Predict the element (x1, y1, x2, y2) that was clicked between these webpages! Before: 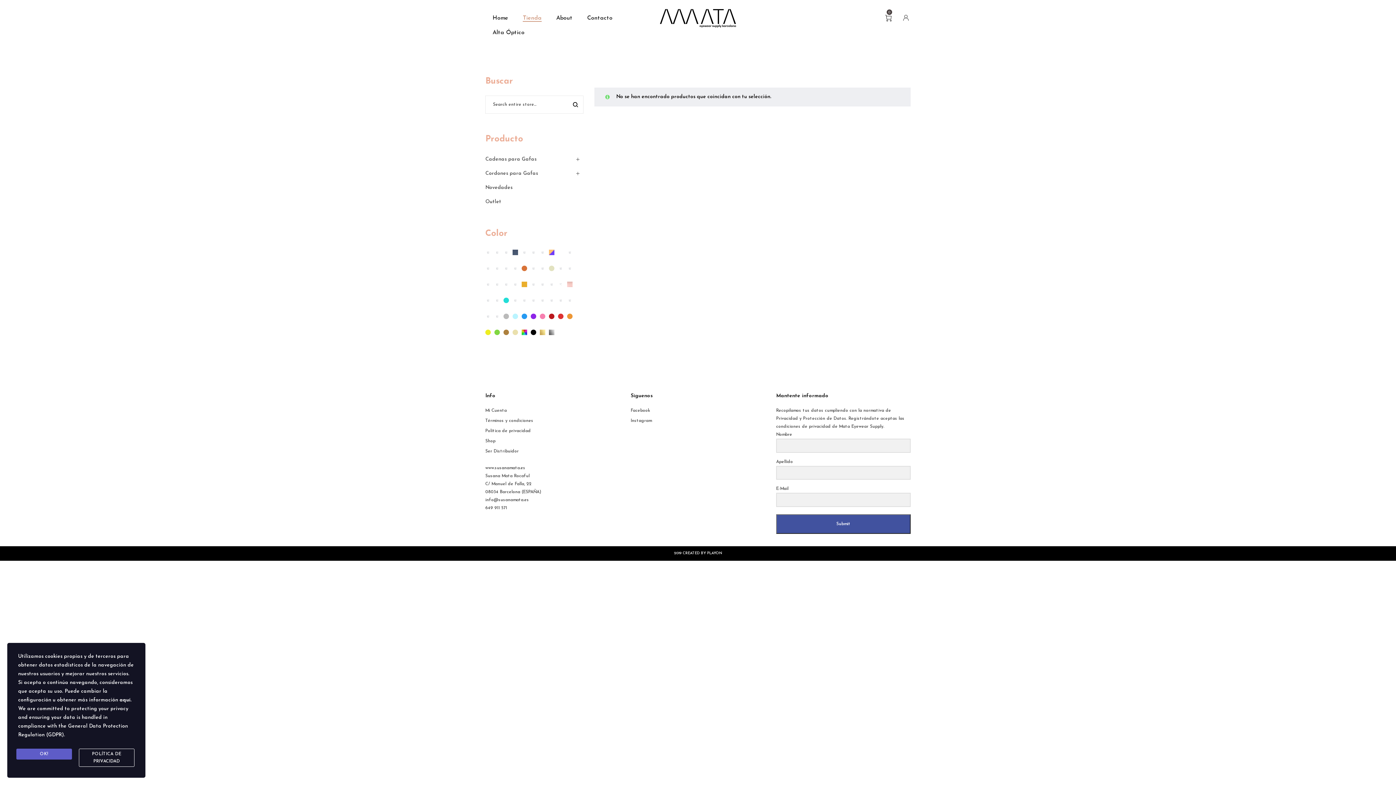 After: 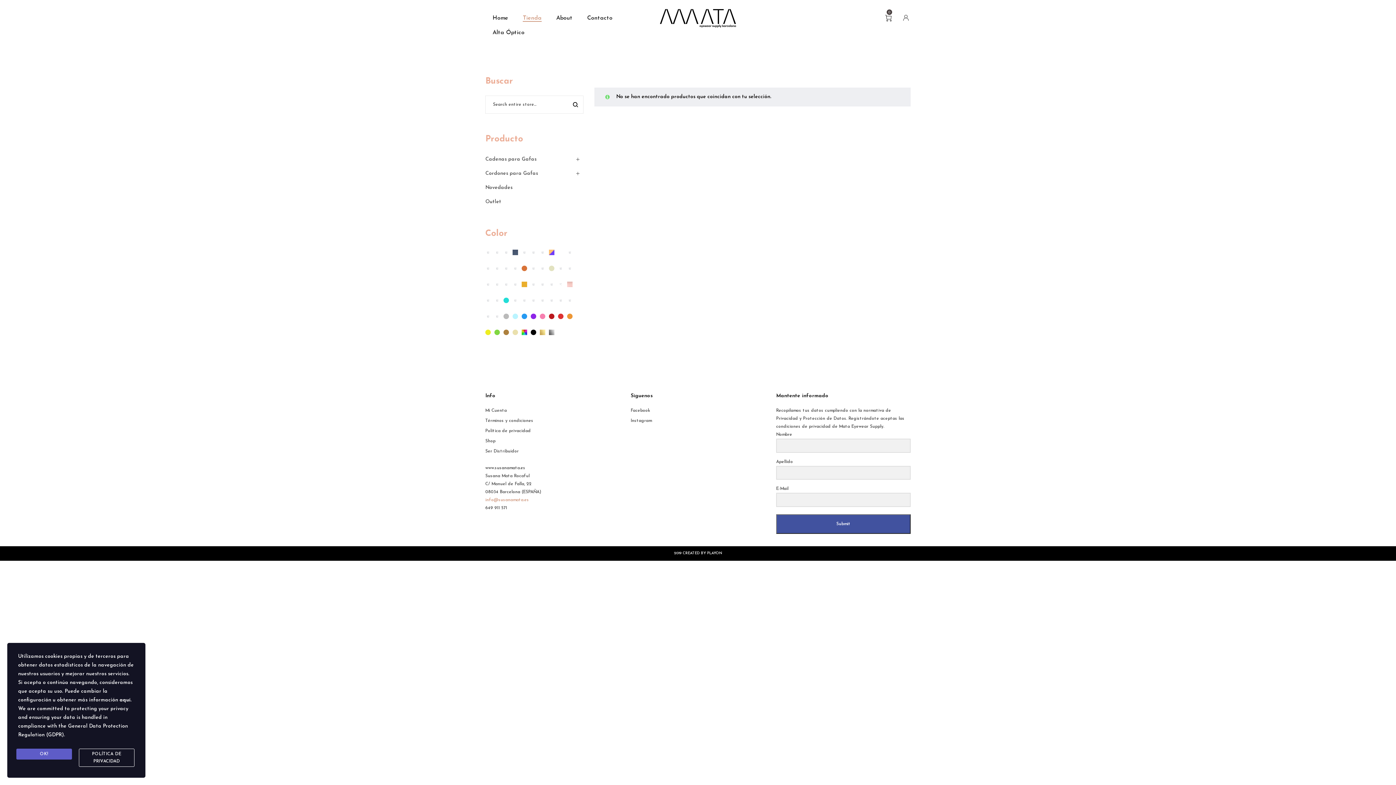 Action: label: info@susanamata.es bbox: (485, 498, 529, 502)